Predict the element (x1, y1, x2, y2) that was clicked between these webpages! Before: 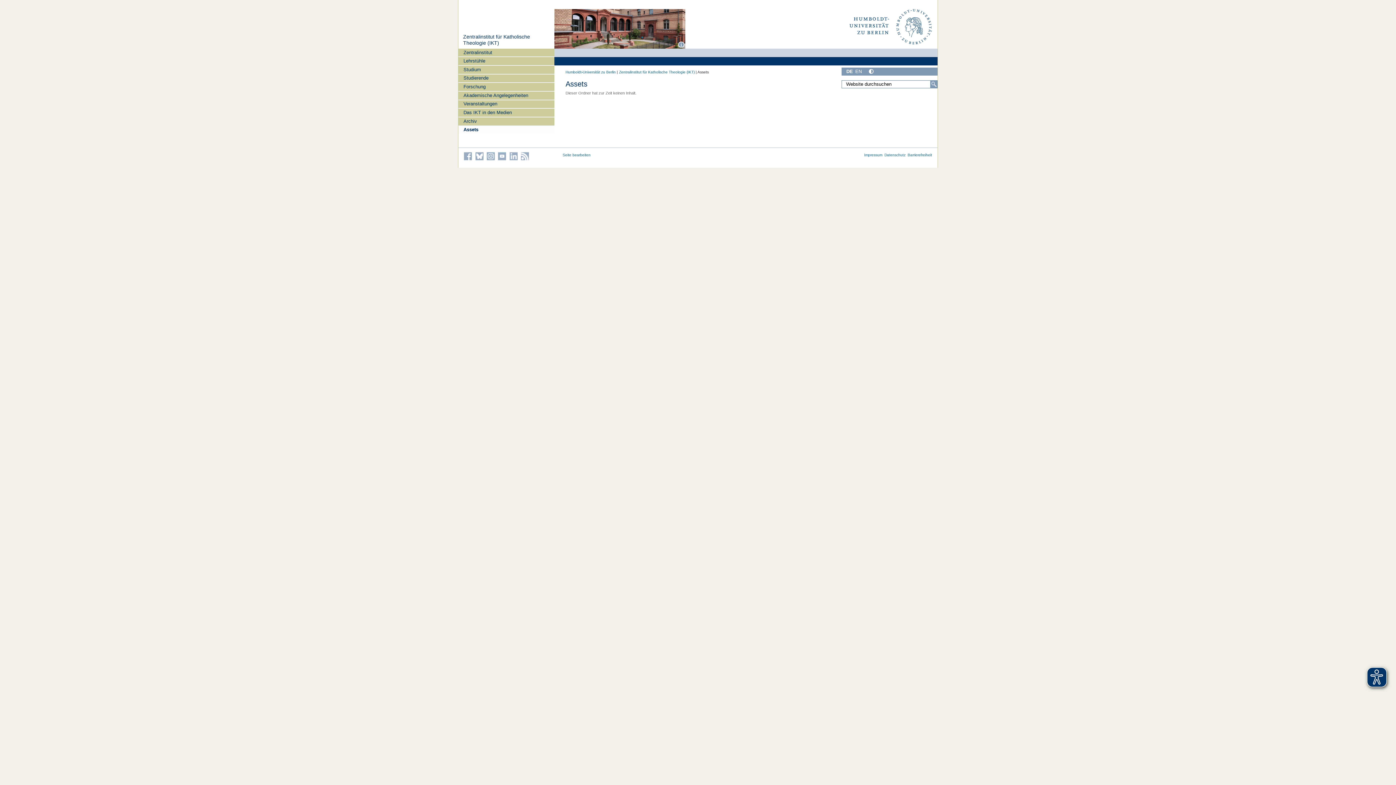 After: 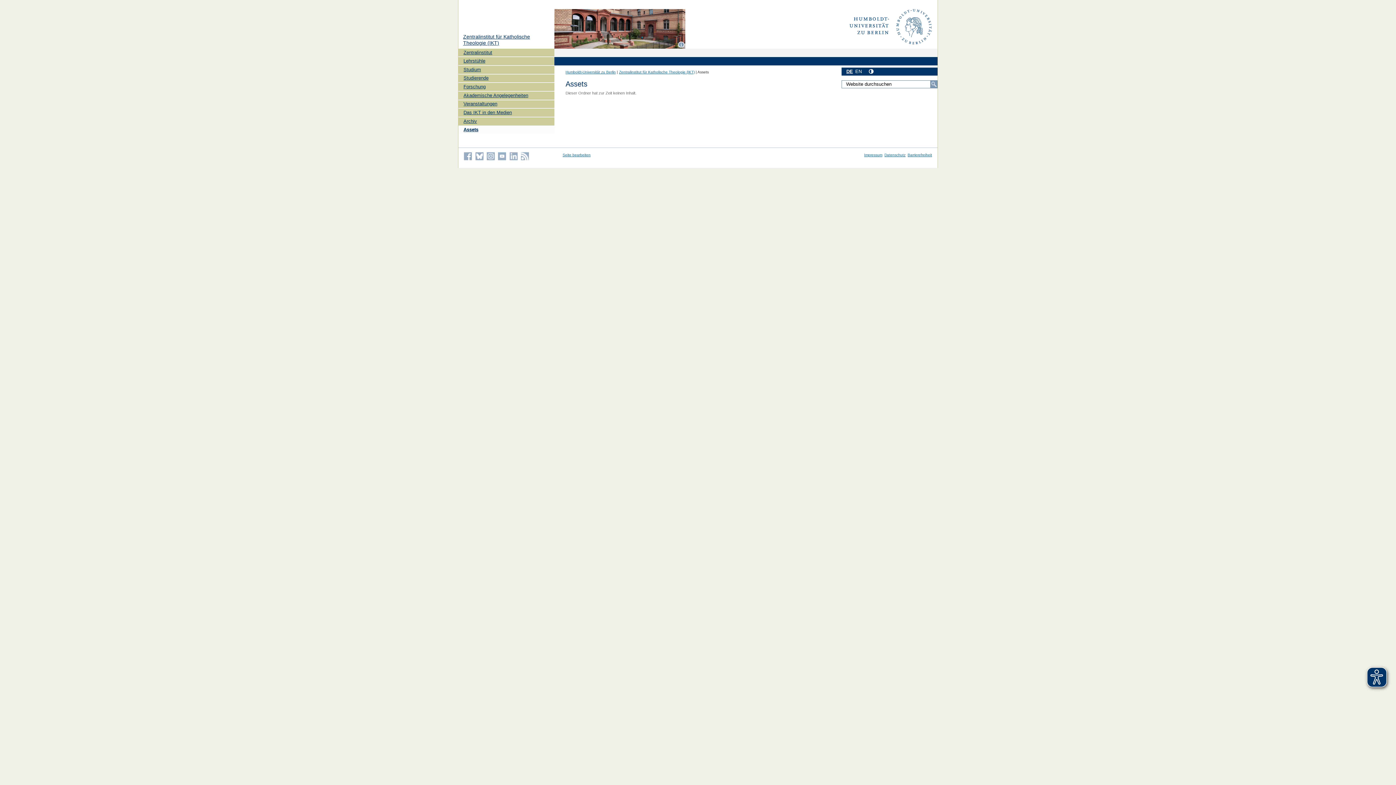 Action: bbox: (869, 68, 873, 73)